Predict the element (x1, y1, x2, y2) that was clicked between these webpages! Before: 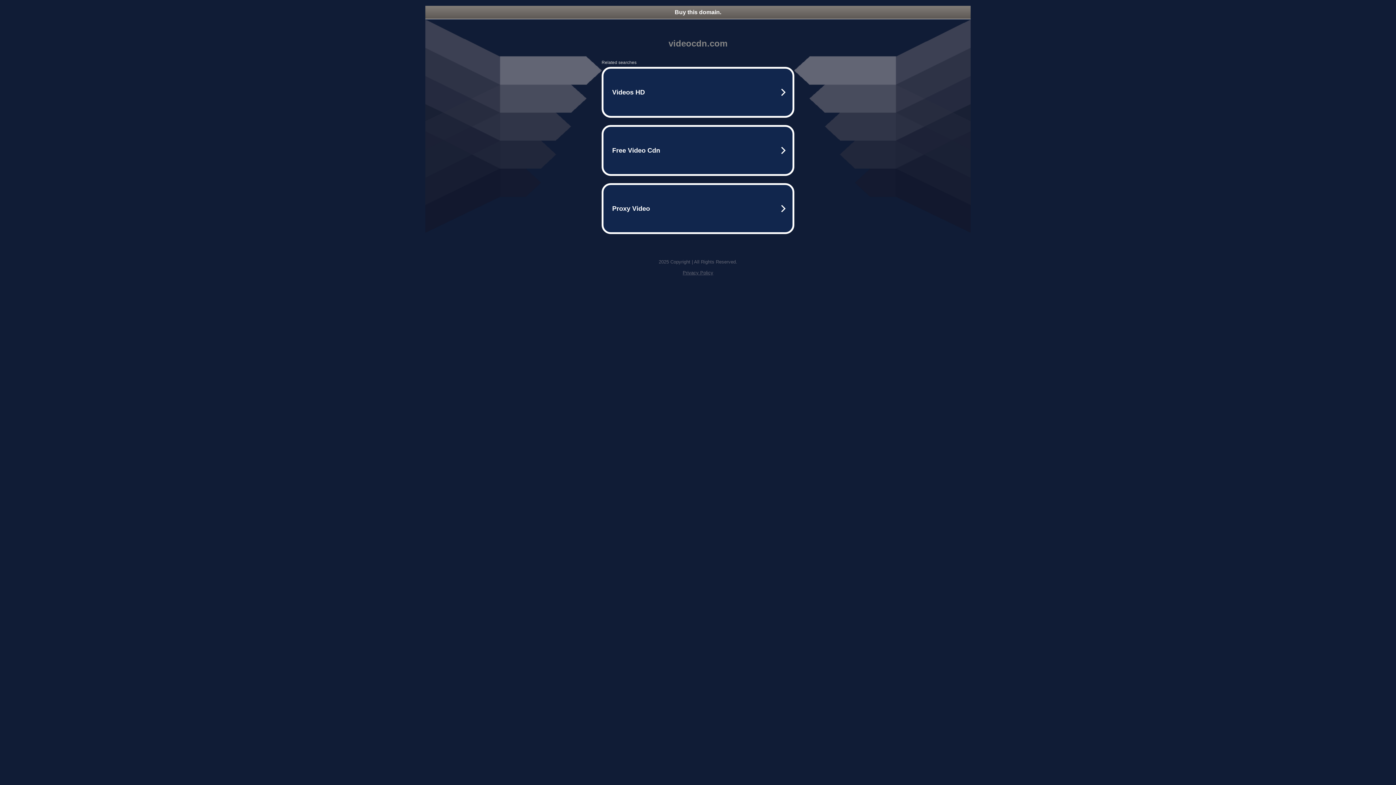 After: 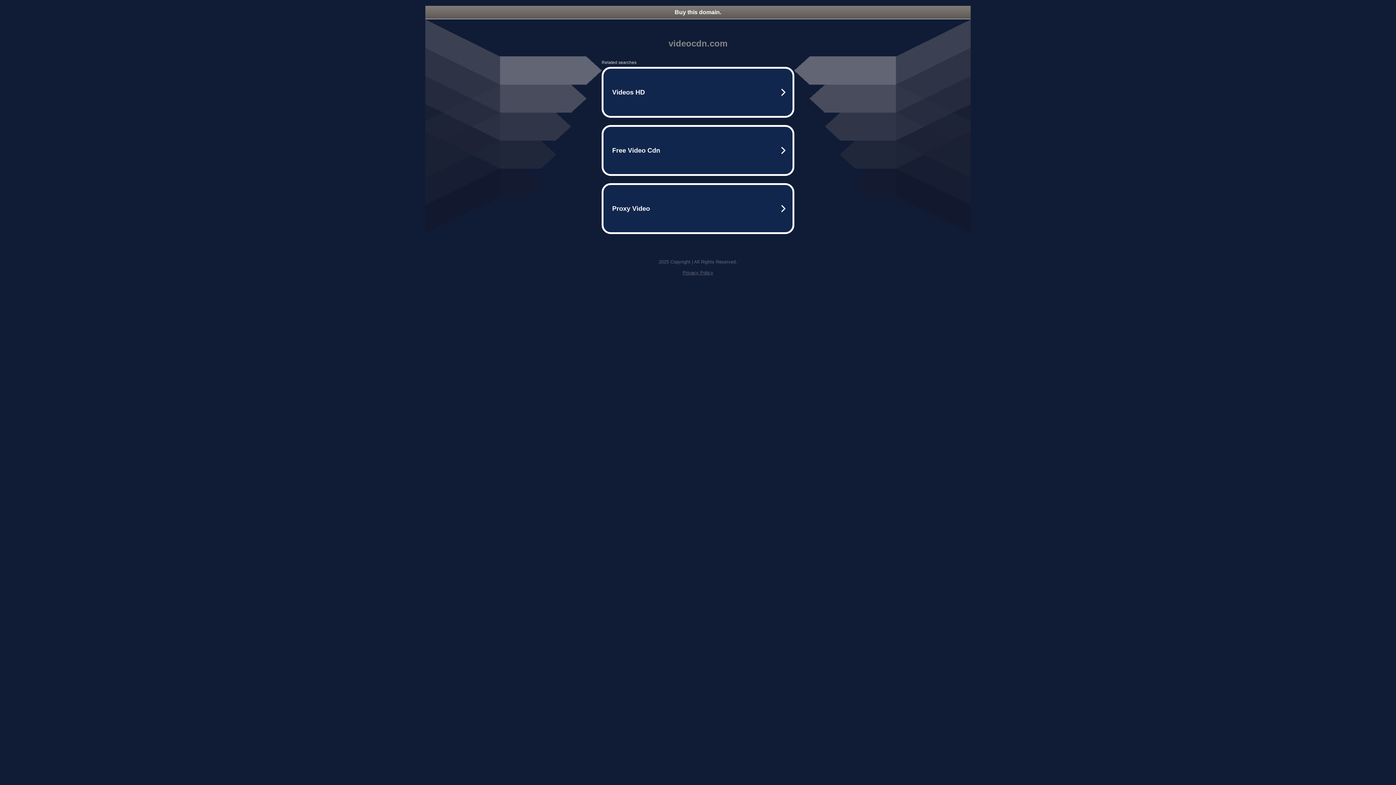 Action: bbox: (682, 270, 713, 275) label: Privacy Policy